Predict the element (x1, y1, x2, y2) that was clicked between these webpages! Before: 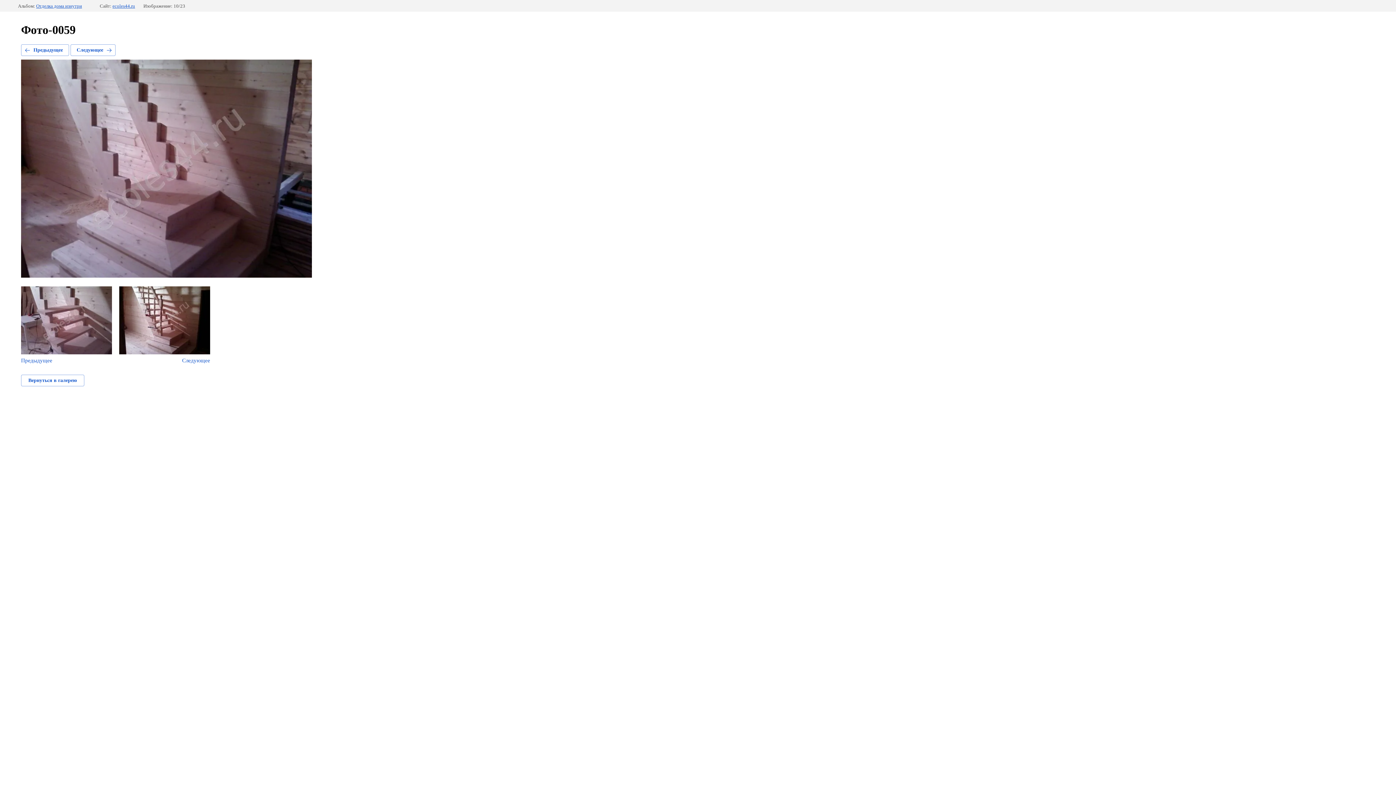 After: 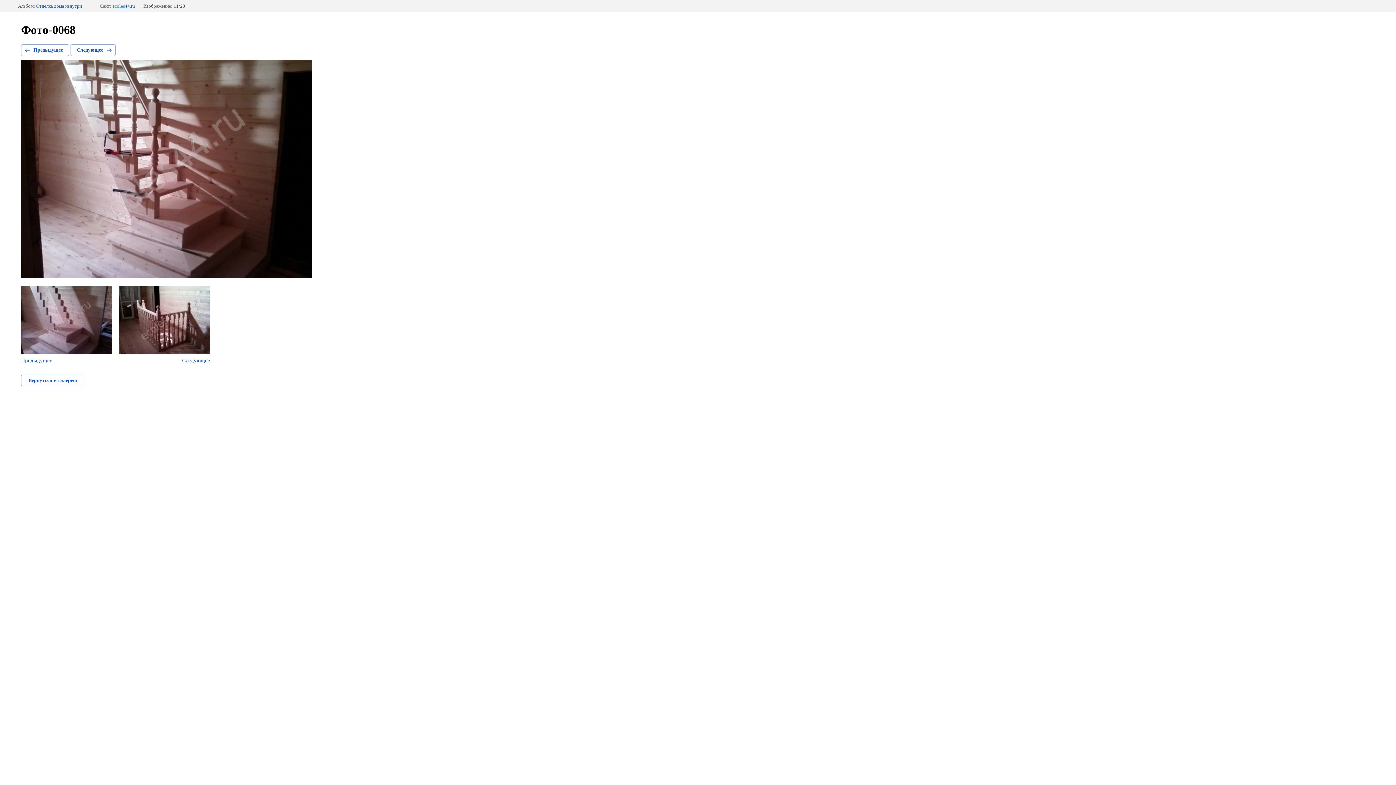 Action: bbox: (119, 286, 210, 364) label: Следующее